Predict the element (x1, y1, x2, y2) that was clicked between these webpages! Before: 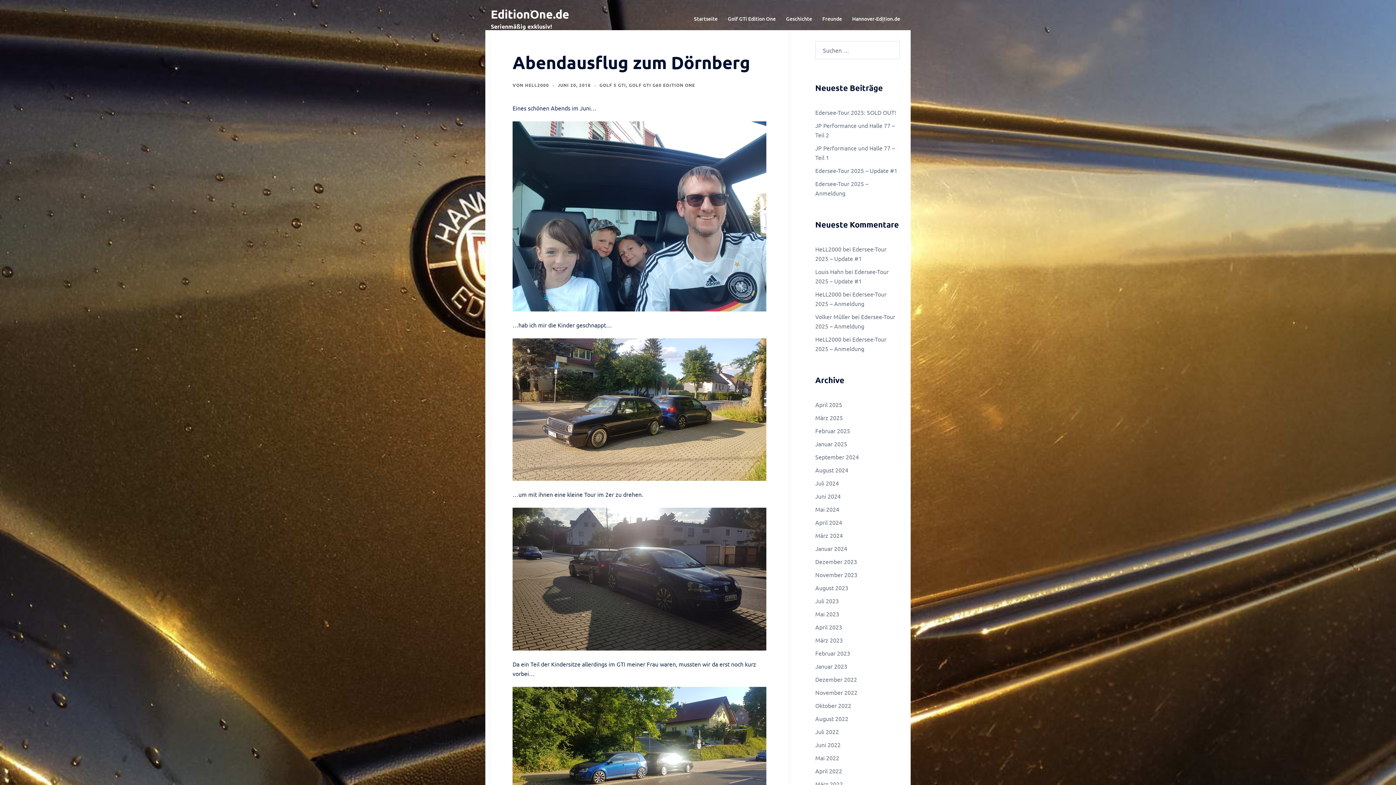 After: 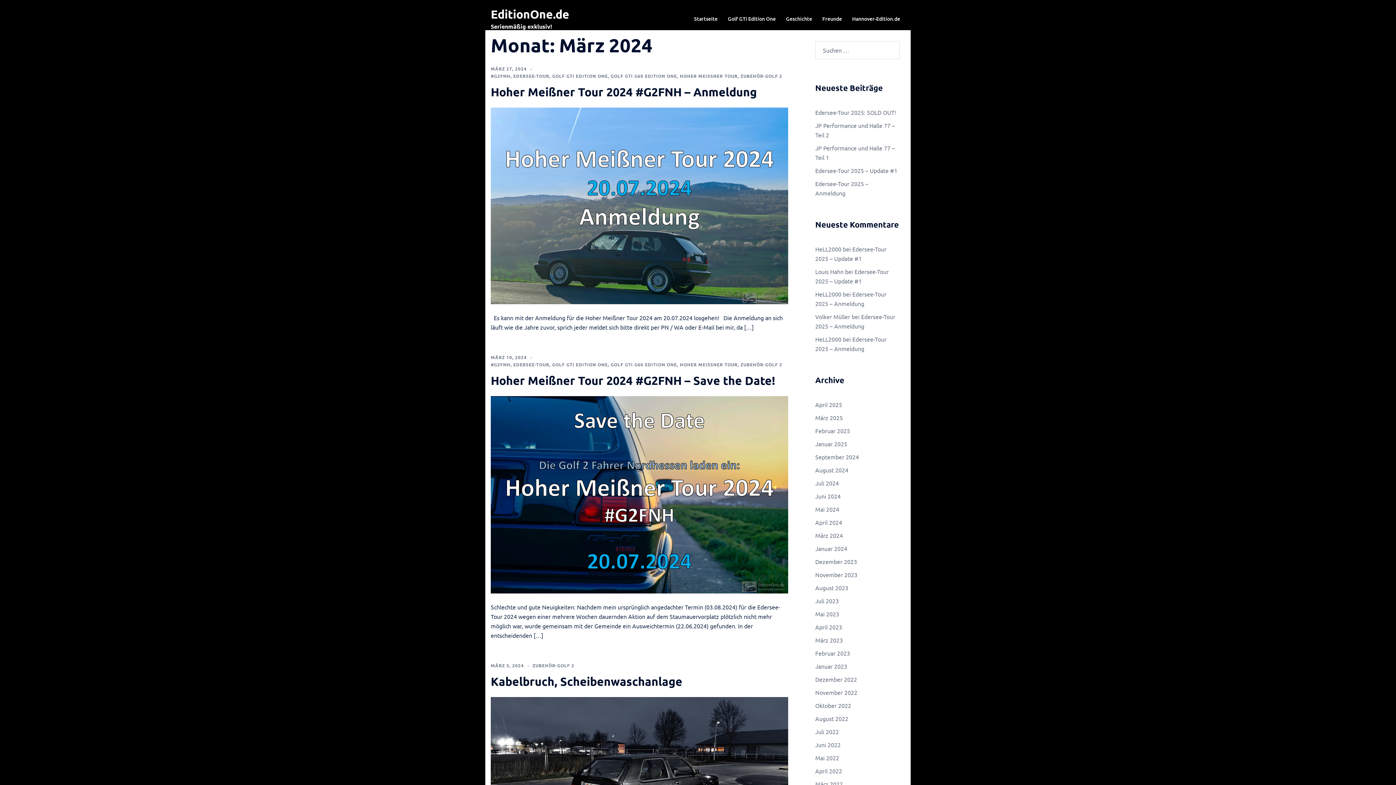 Action: bbox: (815, 532, 843, 539) label: März 2024